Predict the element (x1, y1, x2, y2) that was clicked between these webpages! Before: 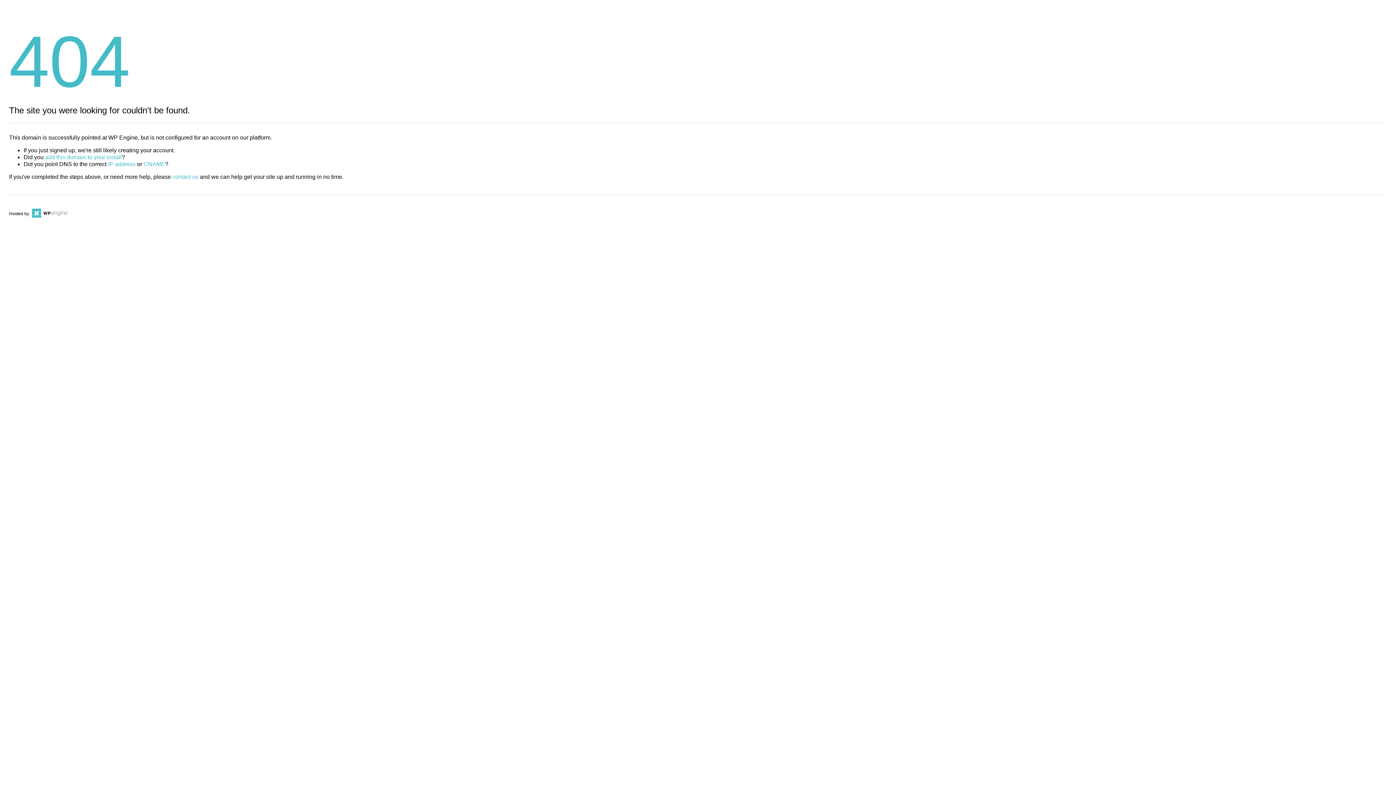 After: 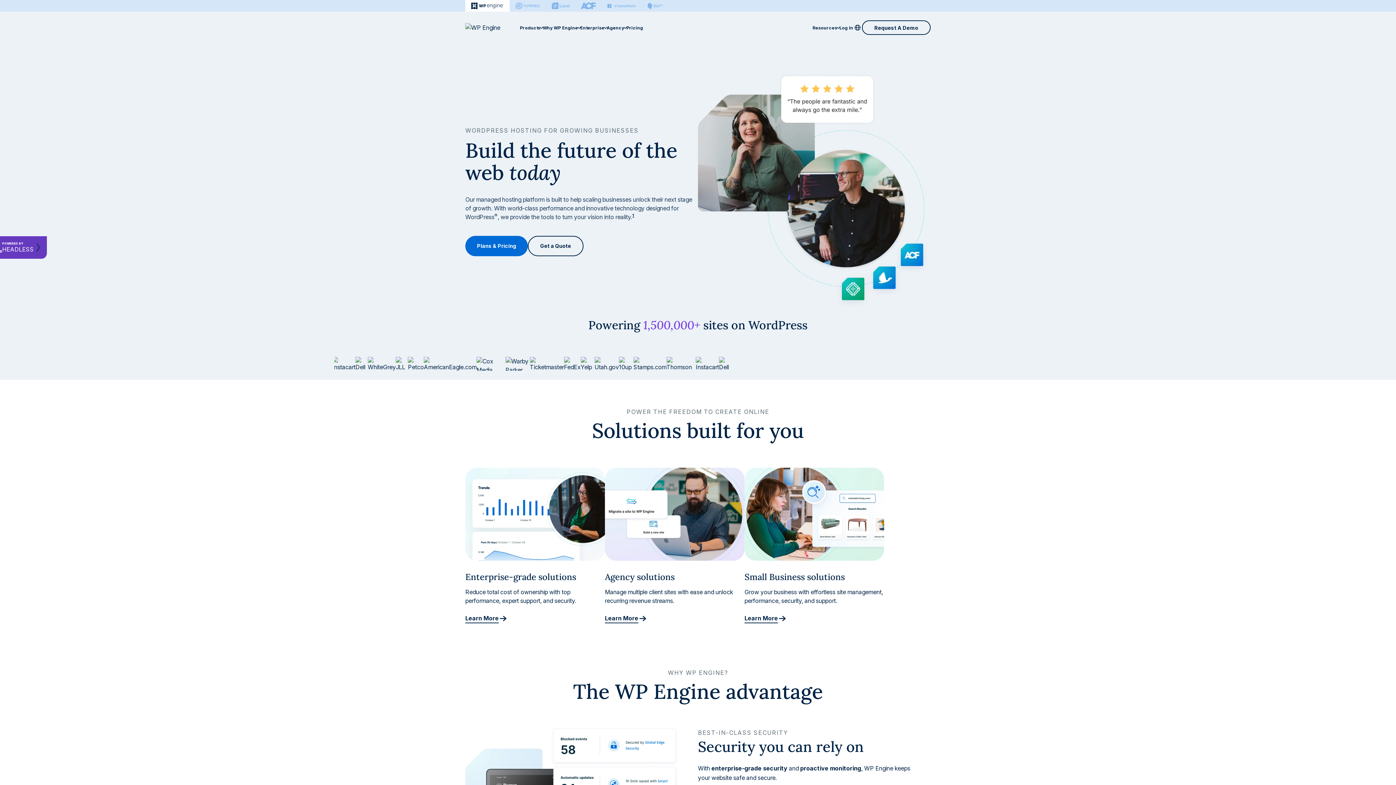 Action: bbox: (30, 211, 67, 216)